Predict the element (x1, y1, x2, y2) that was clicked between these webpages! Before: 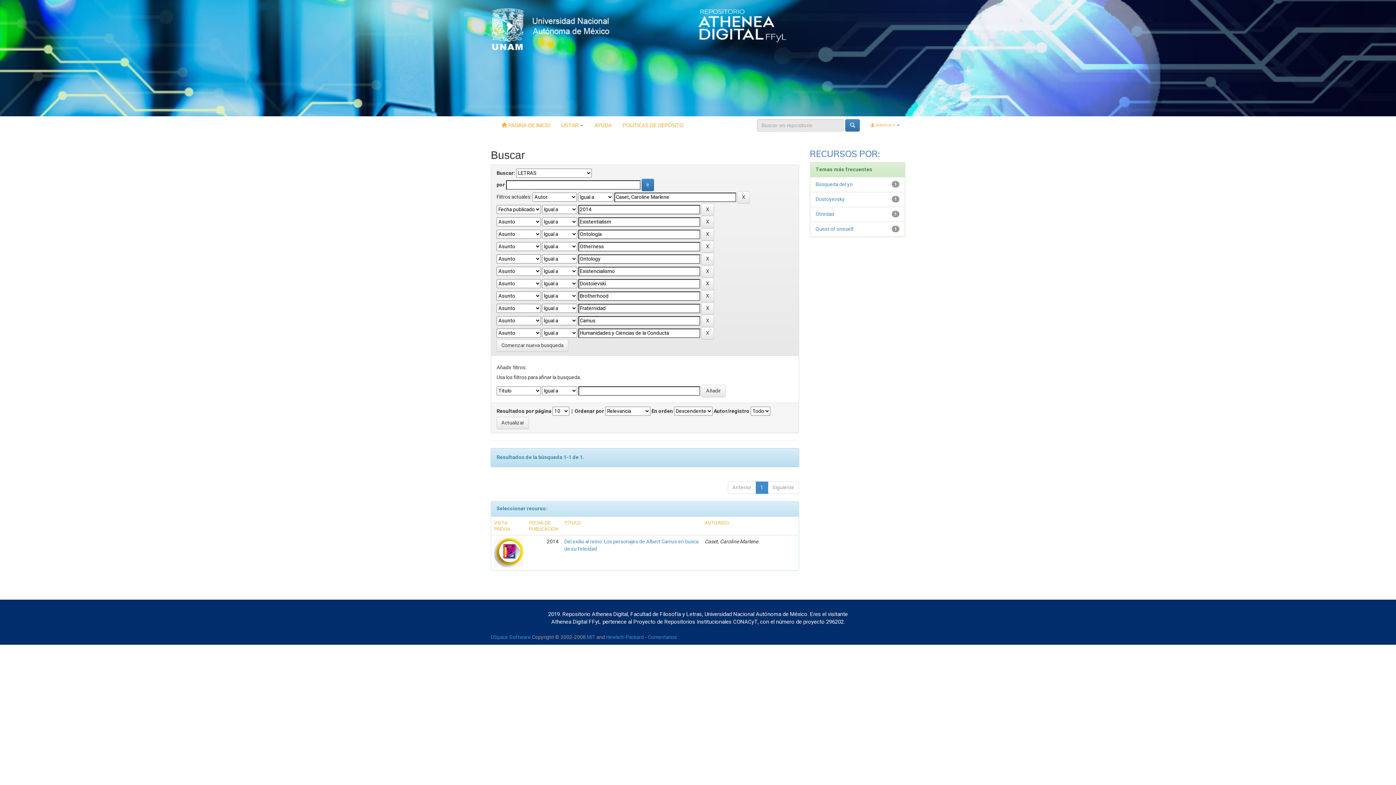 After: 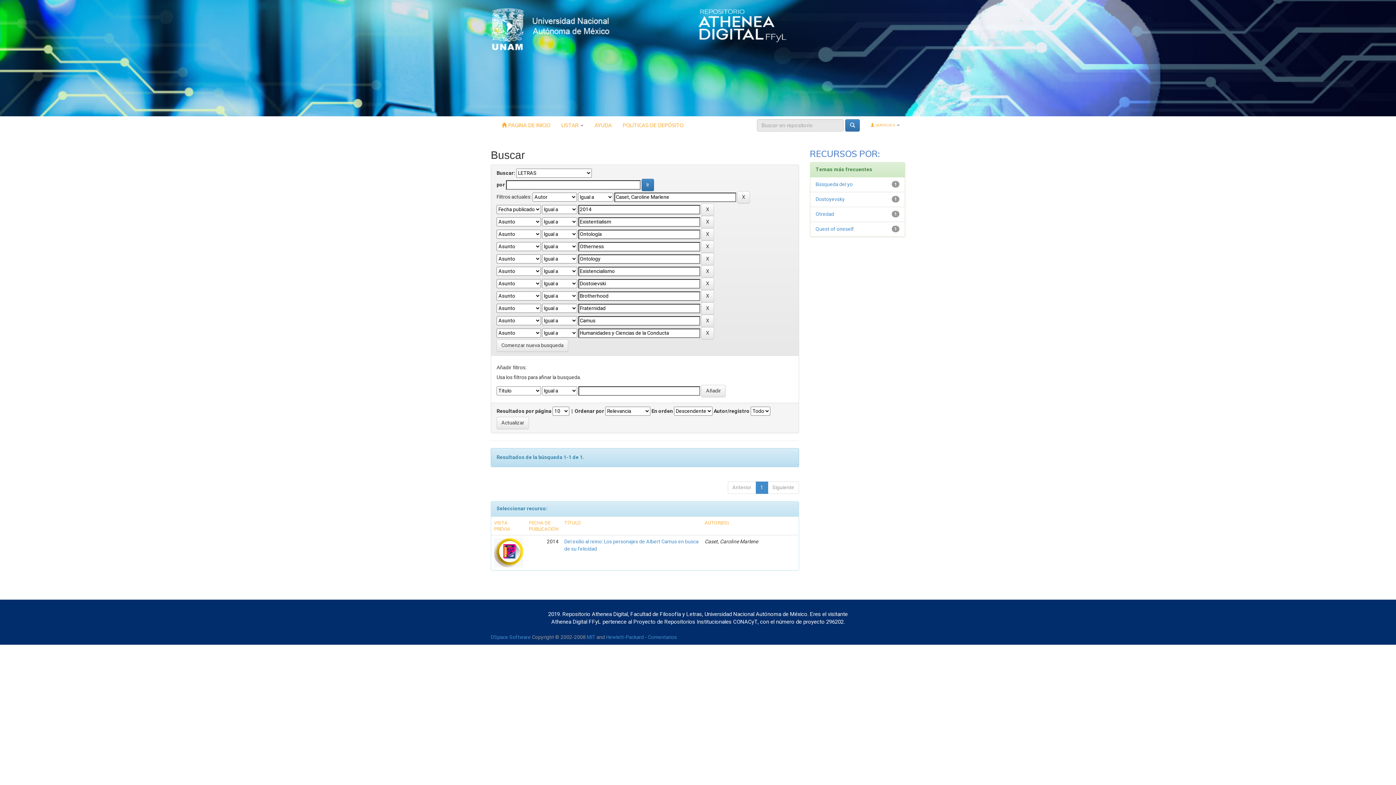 Action: label: AYUDA bbox: (589, 116, 617, 134)